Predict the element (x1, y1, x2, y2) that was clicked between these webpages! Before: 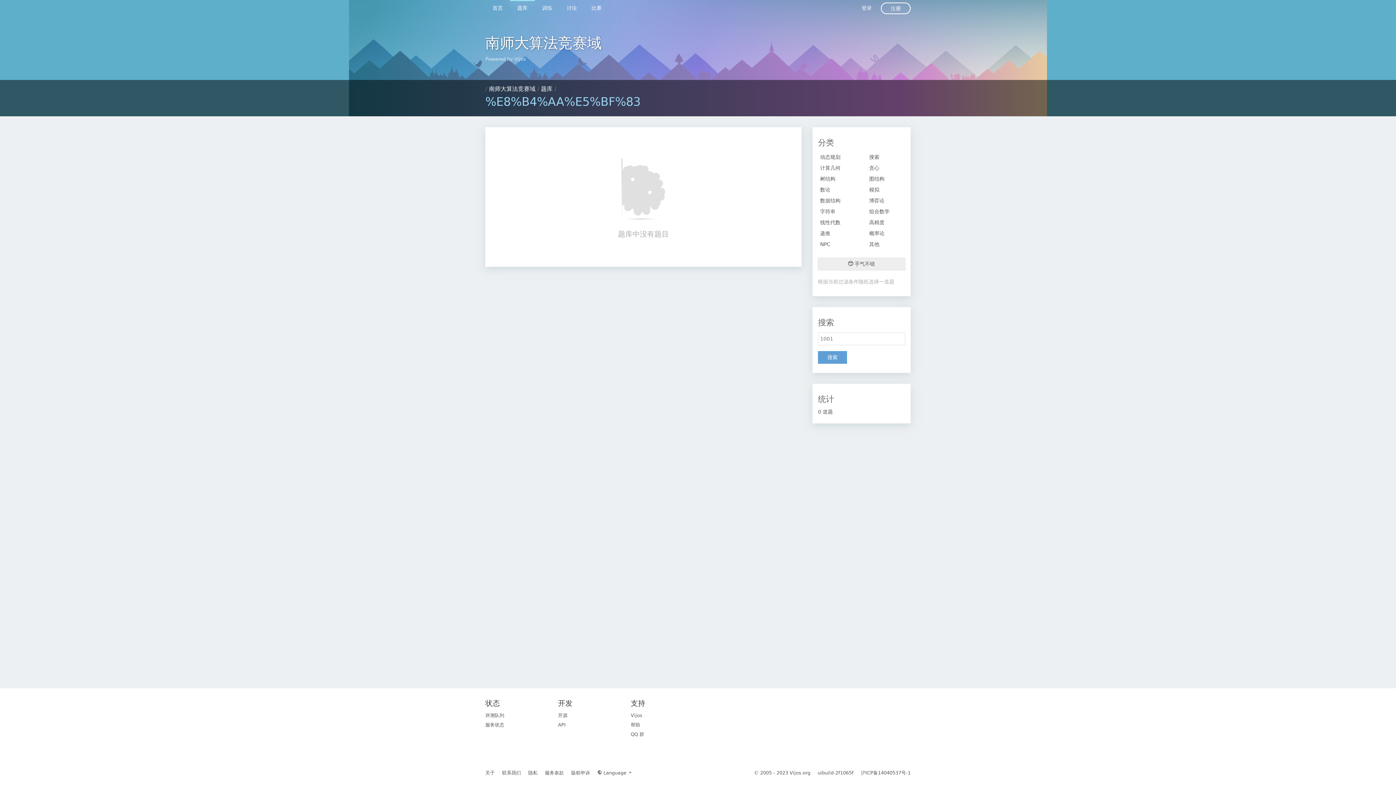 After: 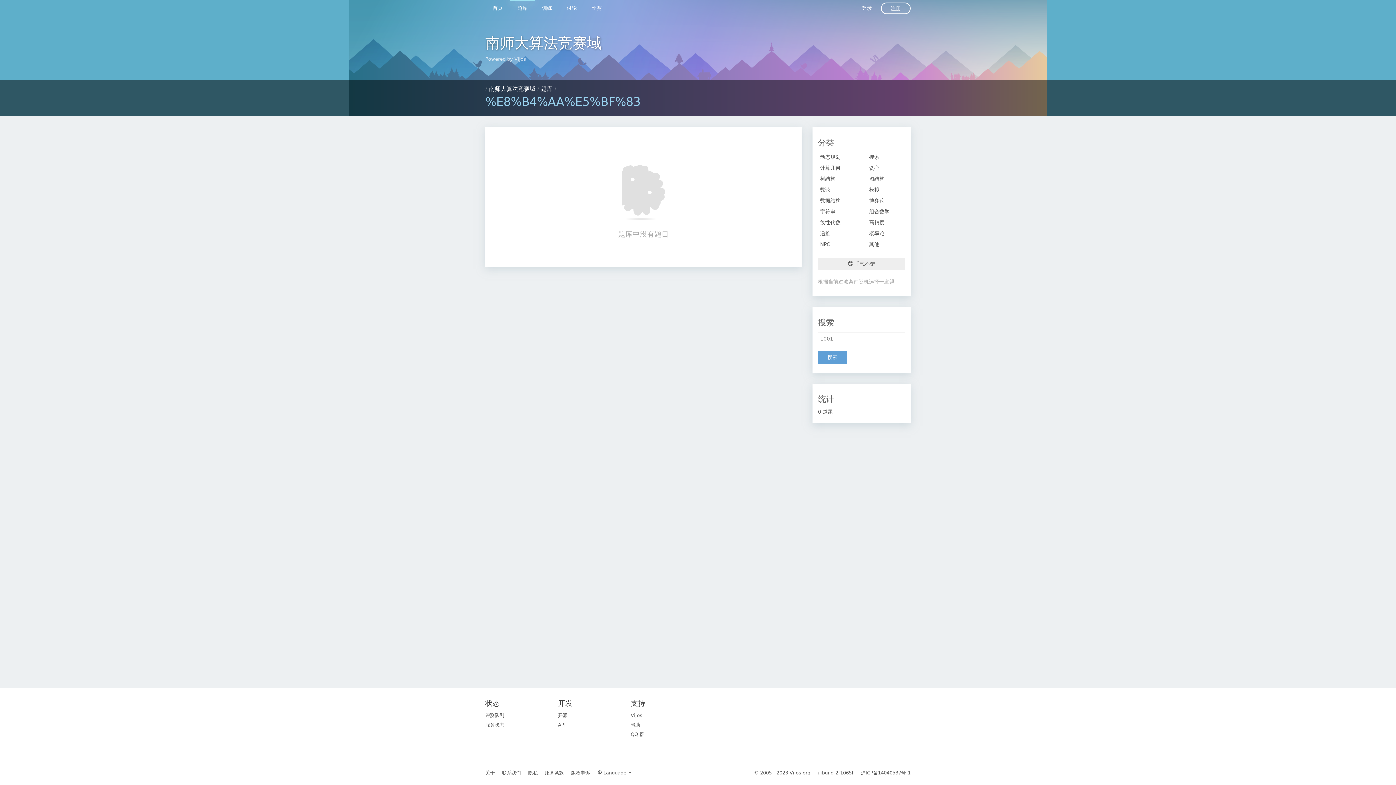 Action: bbox: (485, 722, 504, 728) label: 服务状态